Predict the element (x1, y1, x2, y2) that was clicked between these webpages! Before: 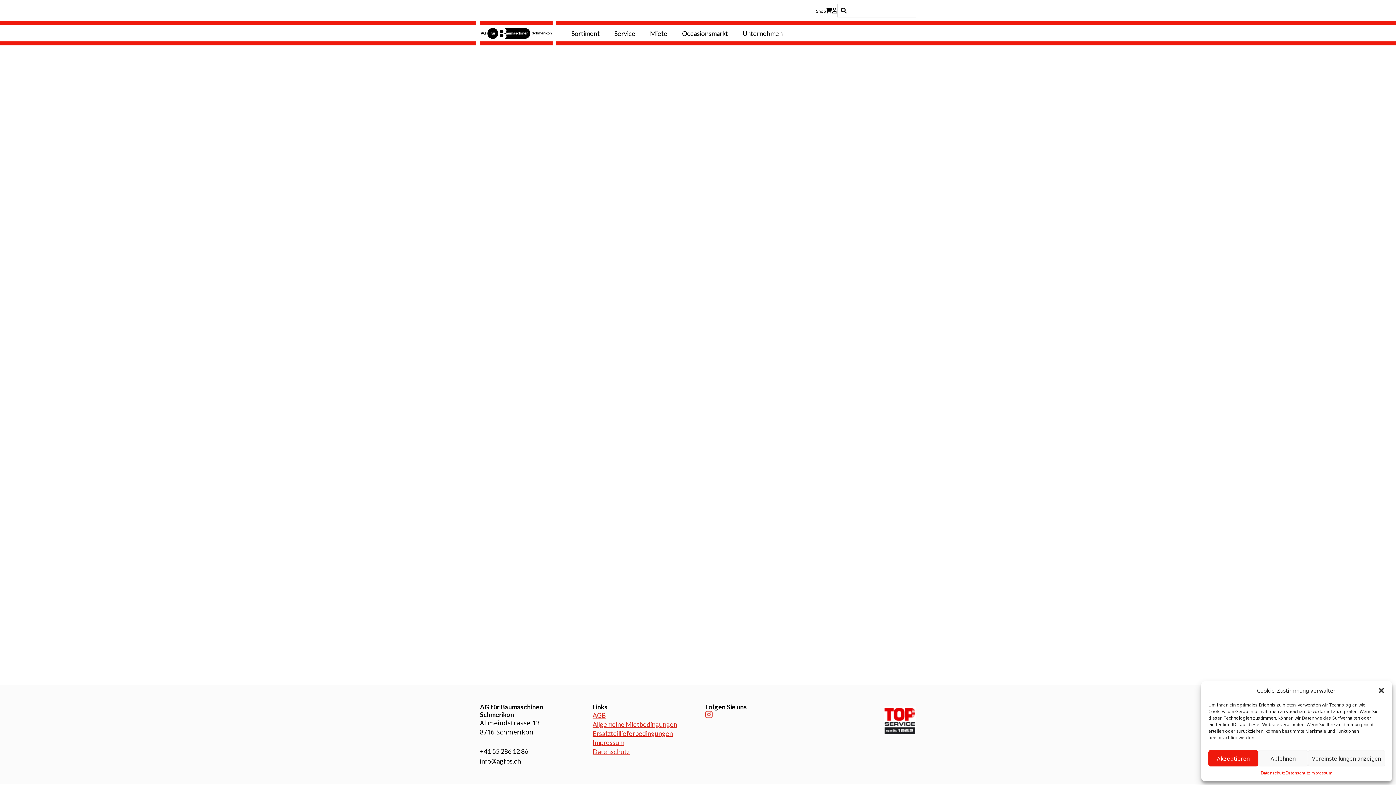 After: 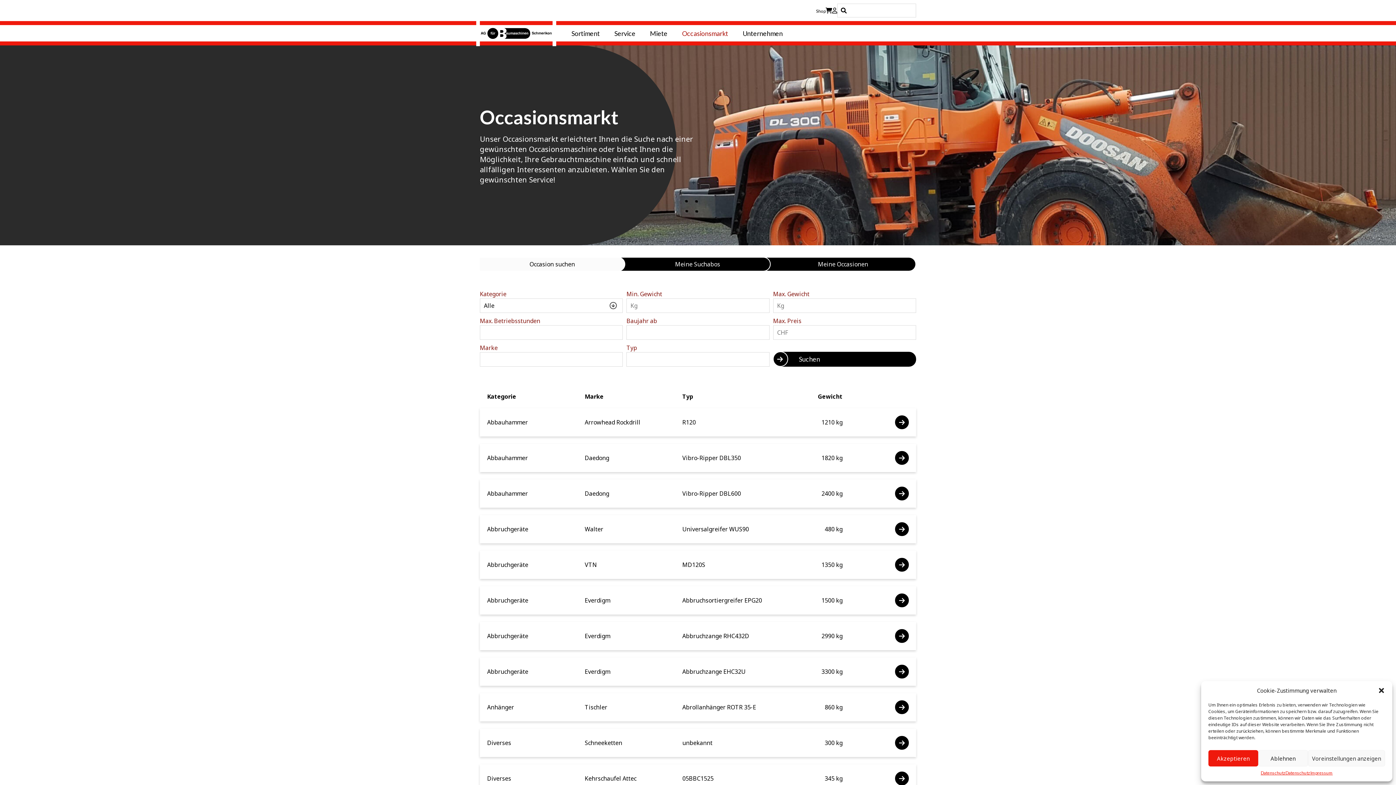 Action: bbox: (682, 28, 728, 37) label: Occasionsmarkt